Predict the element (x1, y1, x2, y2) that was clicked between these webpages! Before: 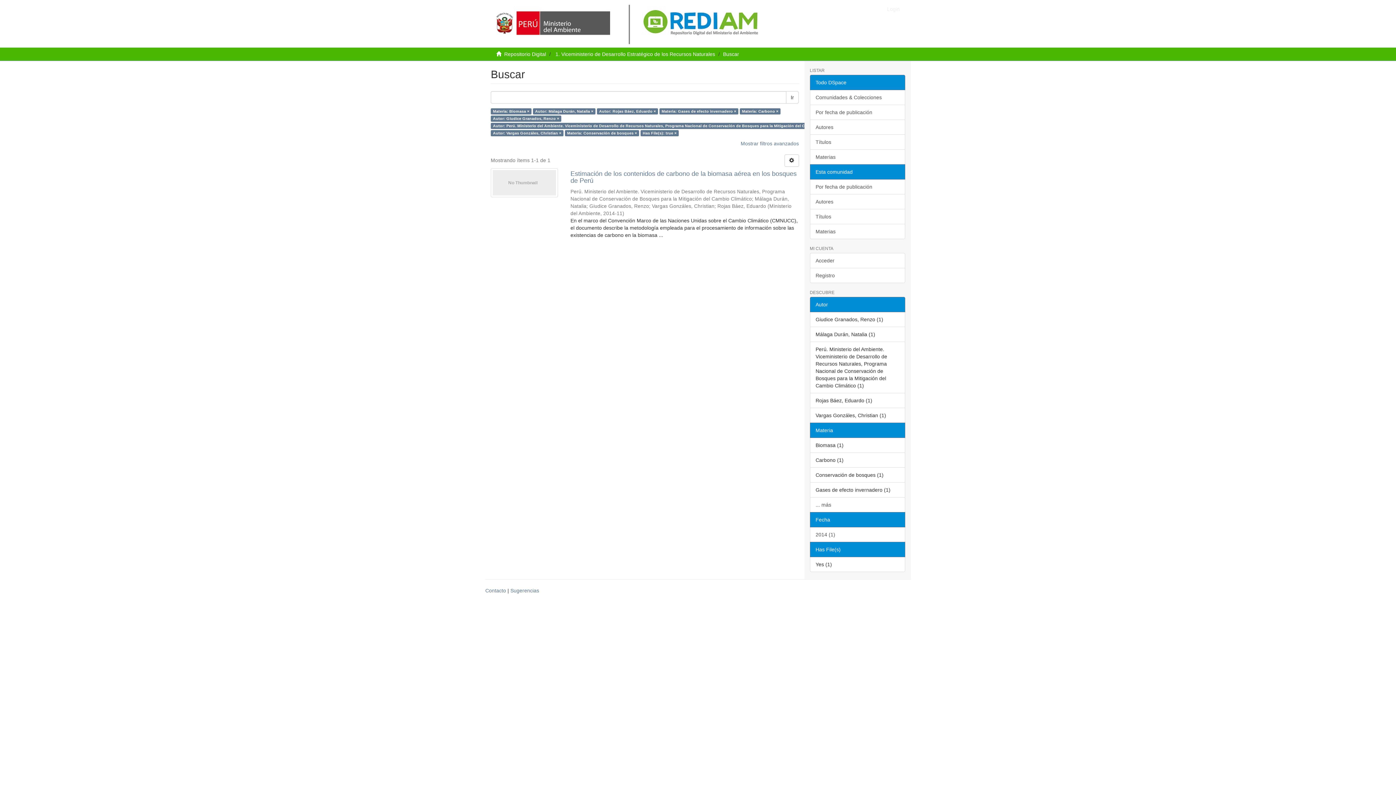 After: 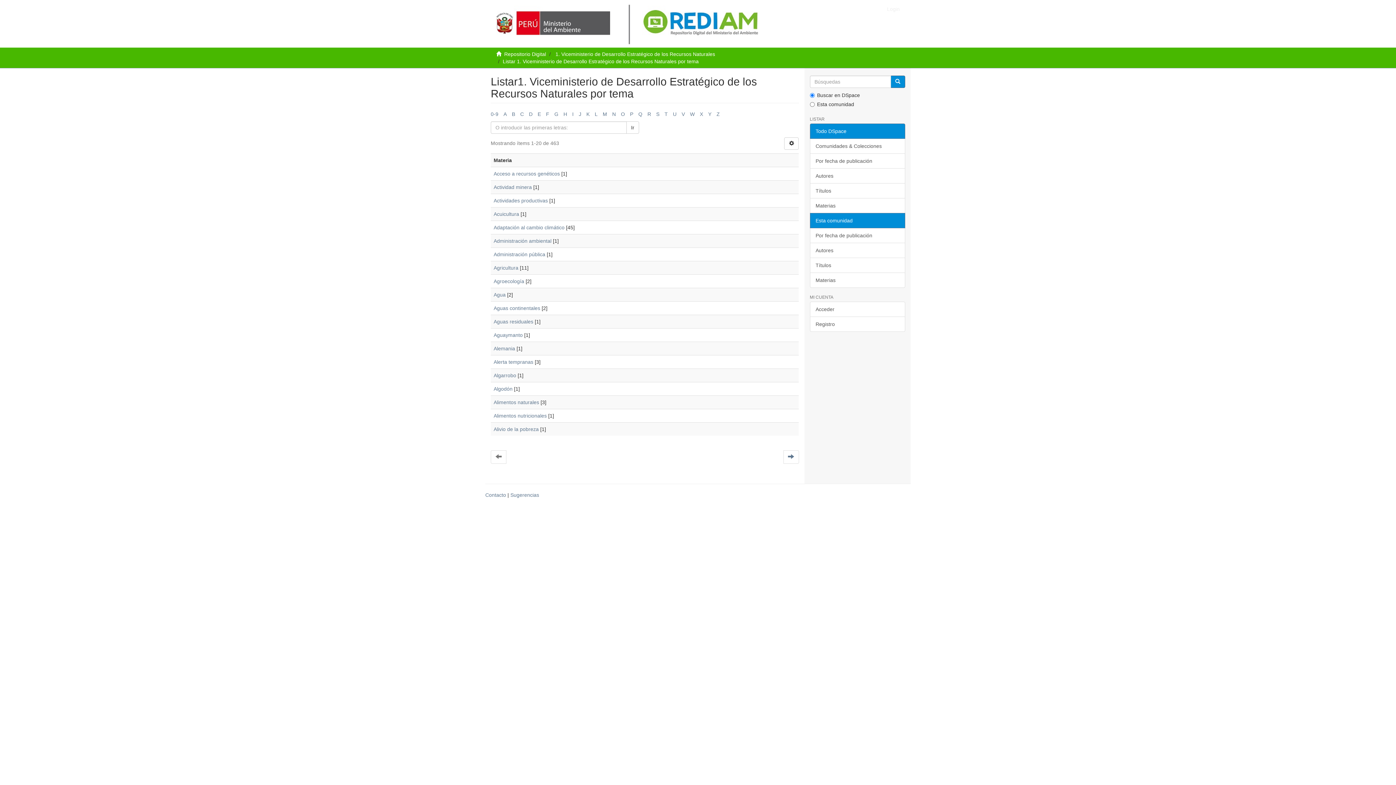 Action: label: Materias bbox: (810, 224, 905, 239)